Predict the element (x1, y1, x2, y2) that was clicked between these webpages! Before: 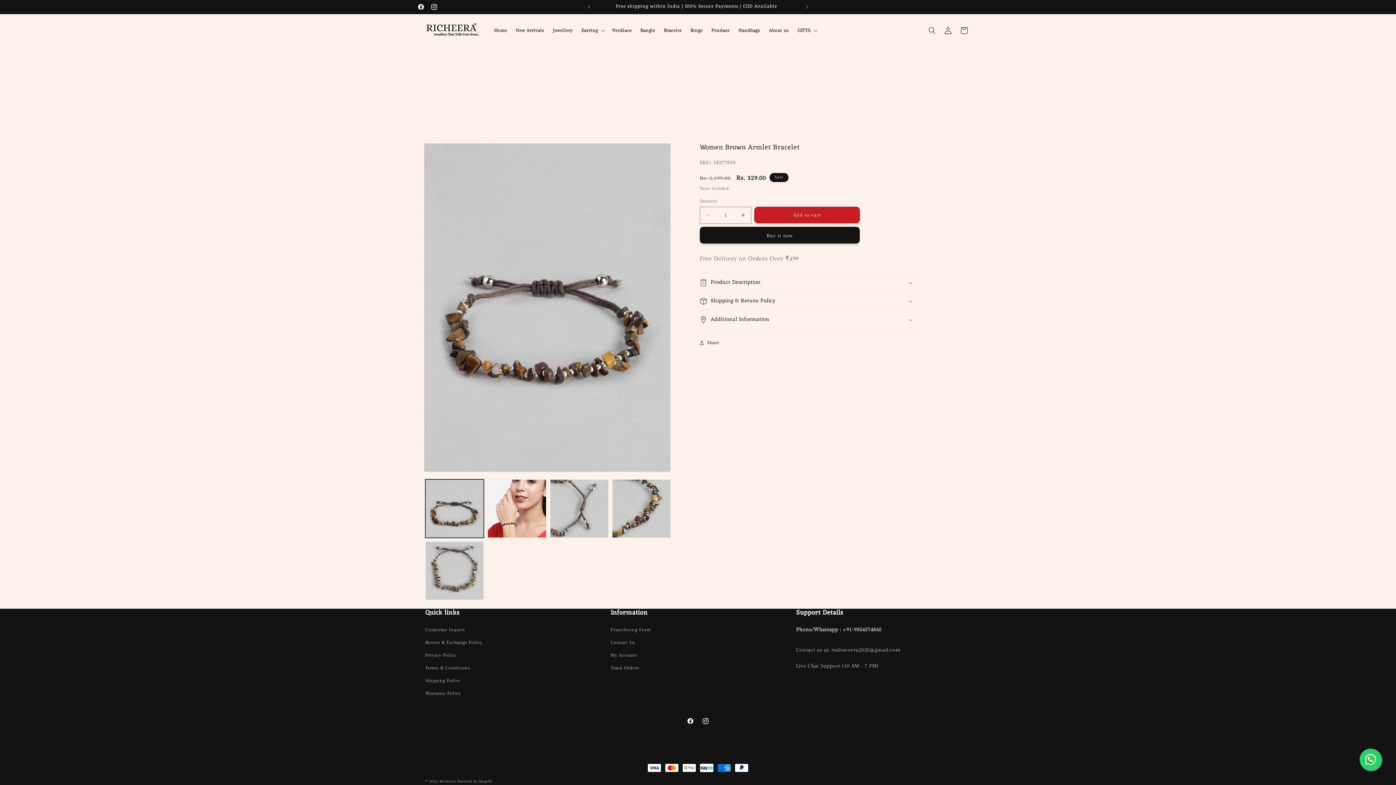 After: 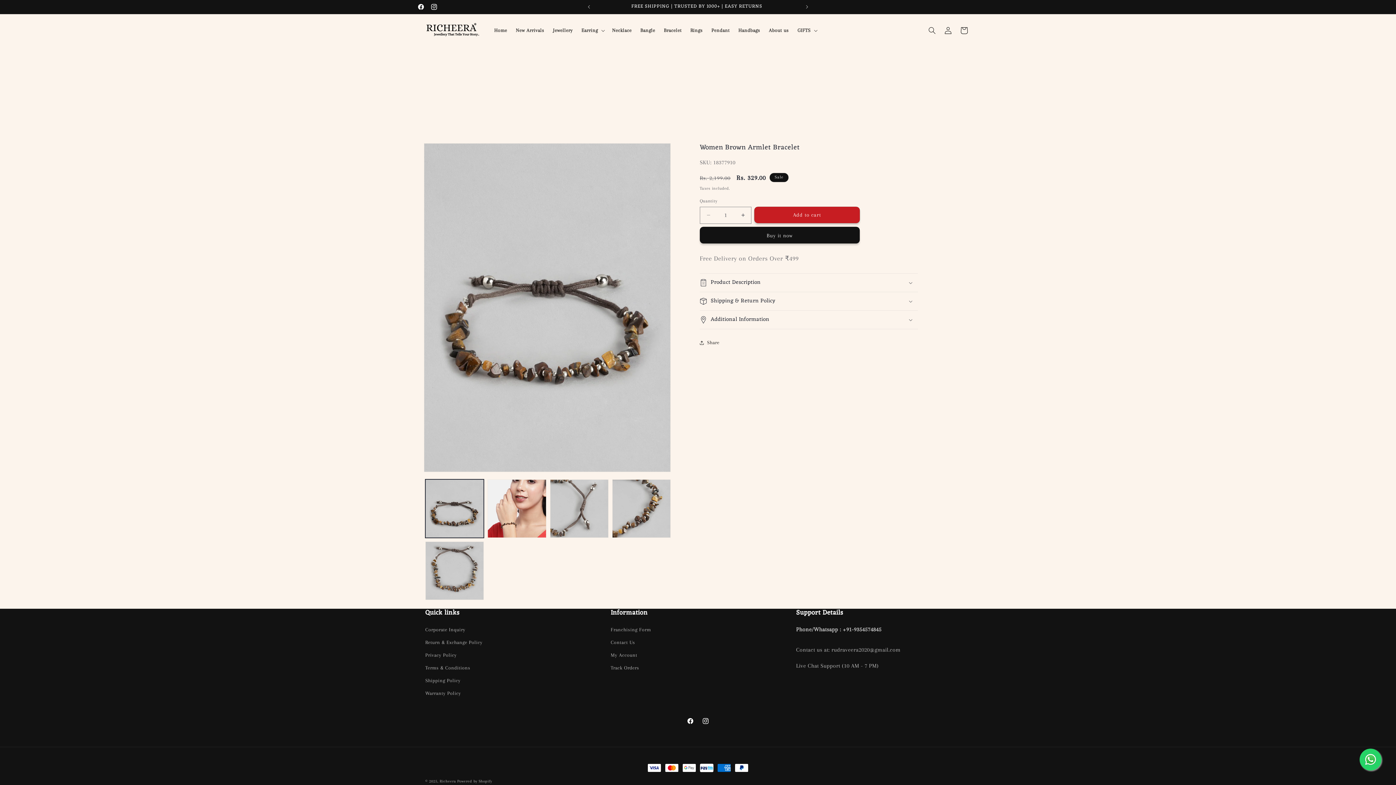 Action: bbox: (425, 609, 600, 617) label: Quick links